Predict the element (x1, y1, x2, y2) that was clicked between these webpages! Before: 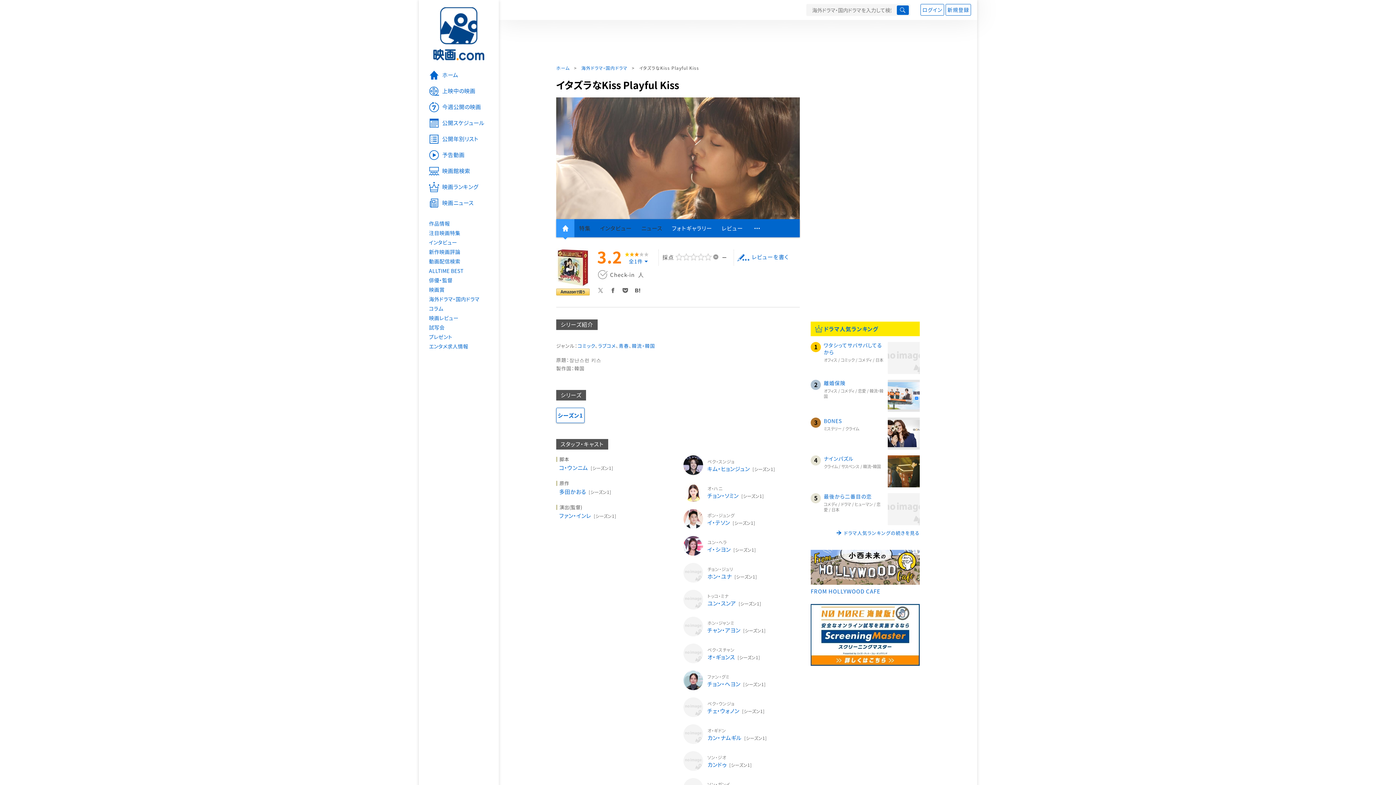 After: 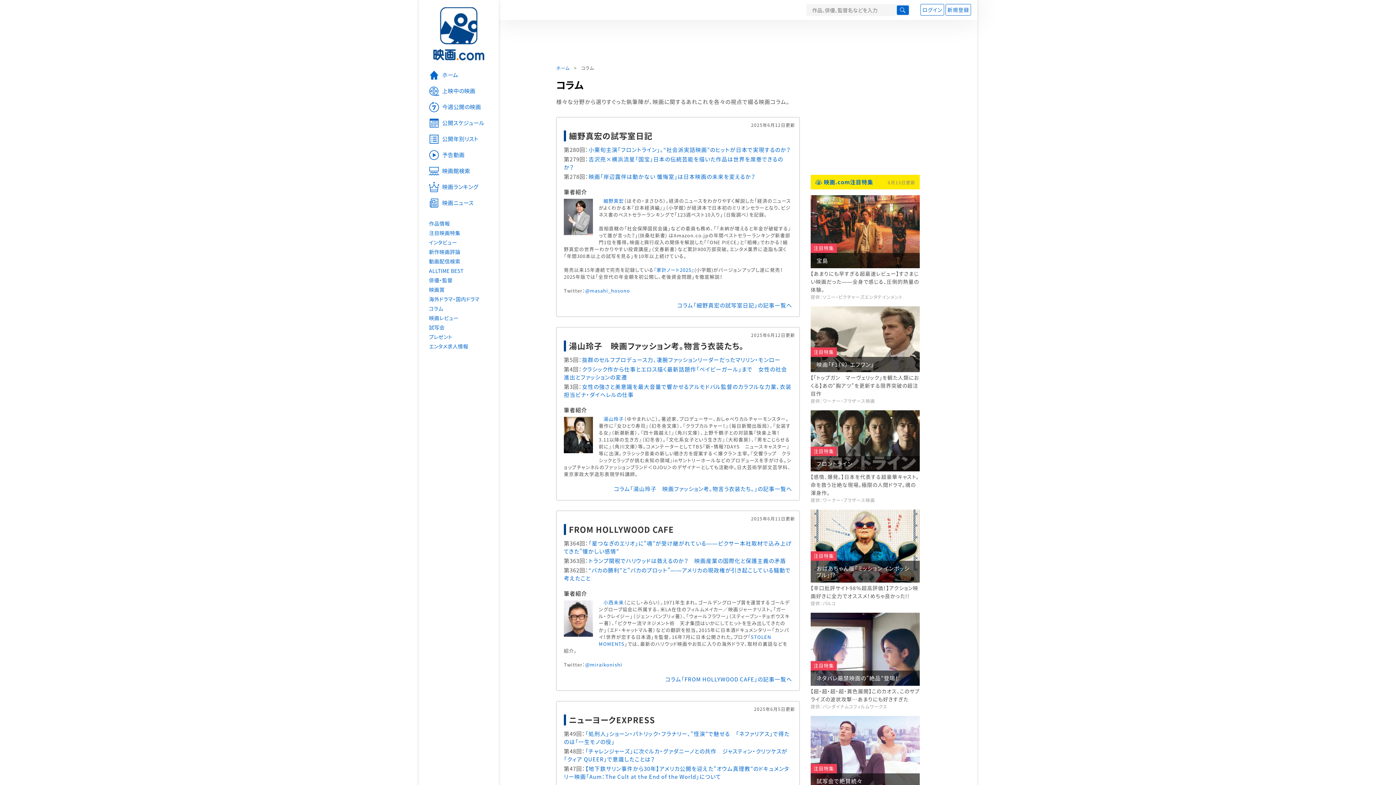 Action: label: コラム bbox: (418, 304, 498, 313)